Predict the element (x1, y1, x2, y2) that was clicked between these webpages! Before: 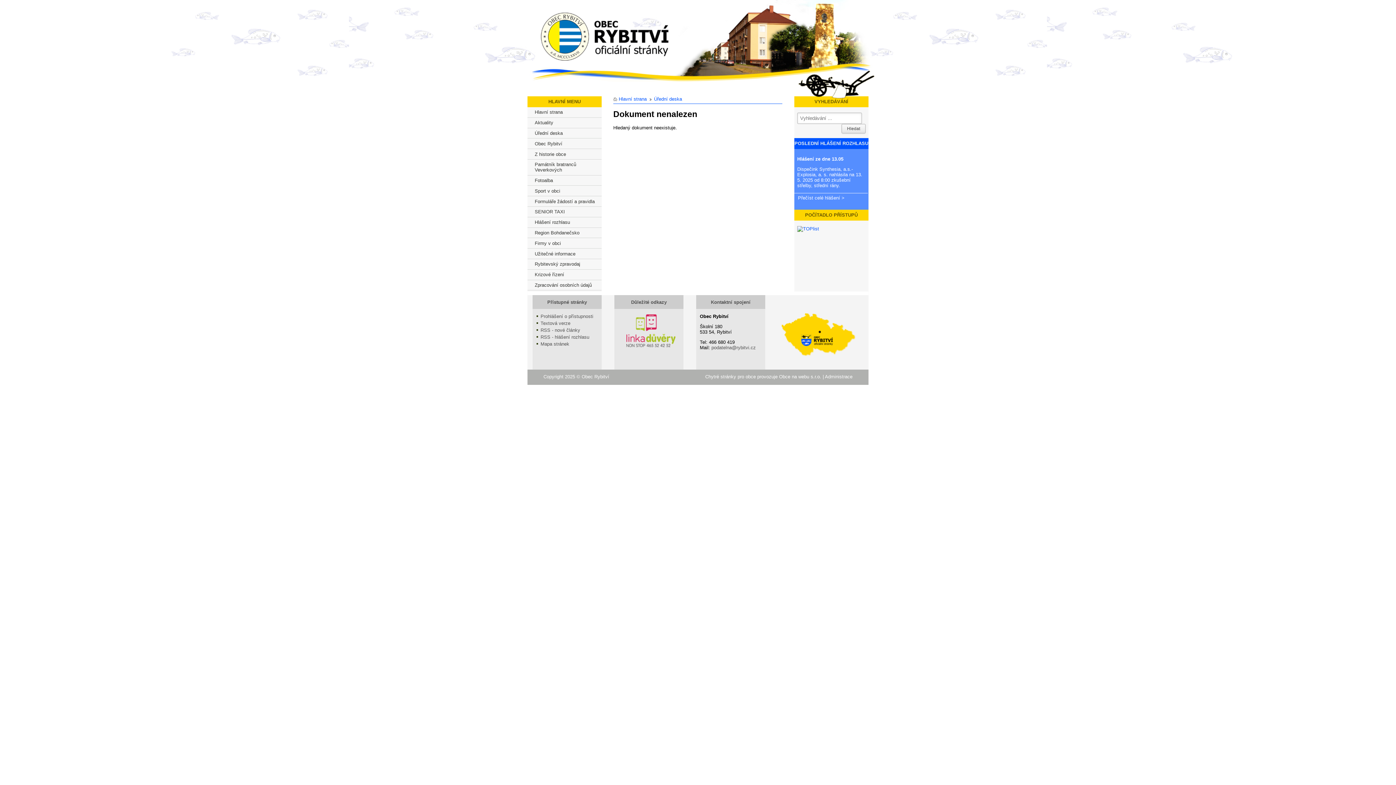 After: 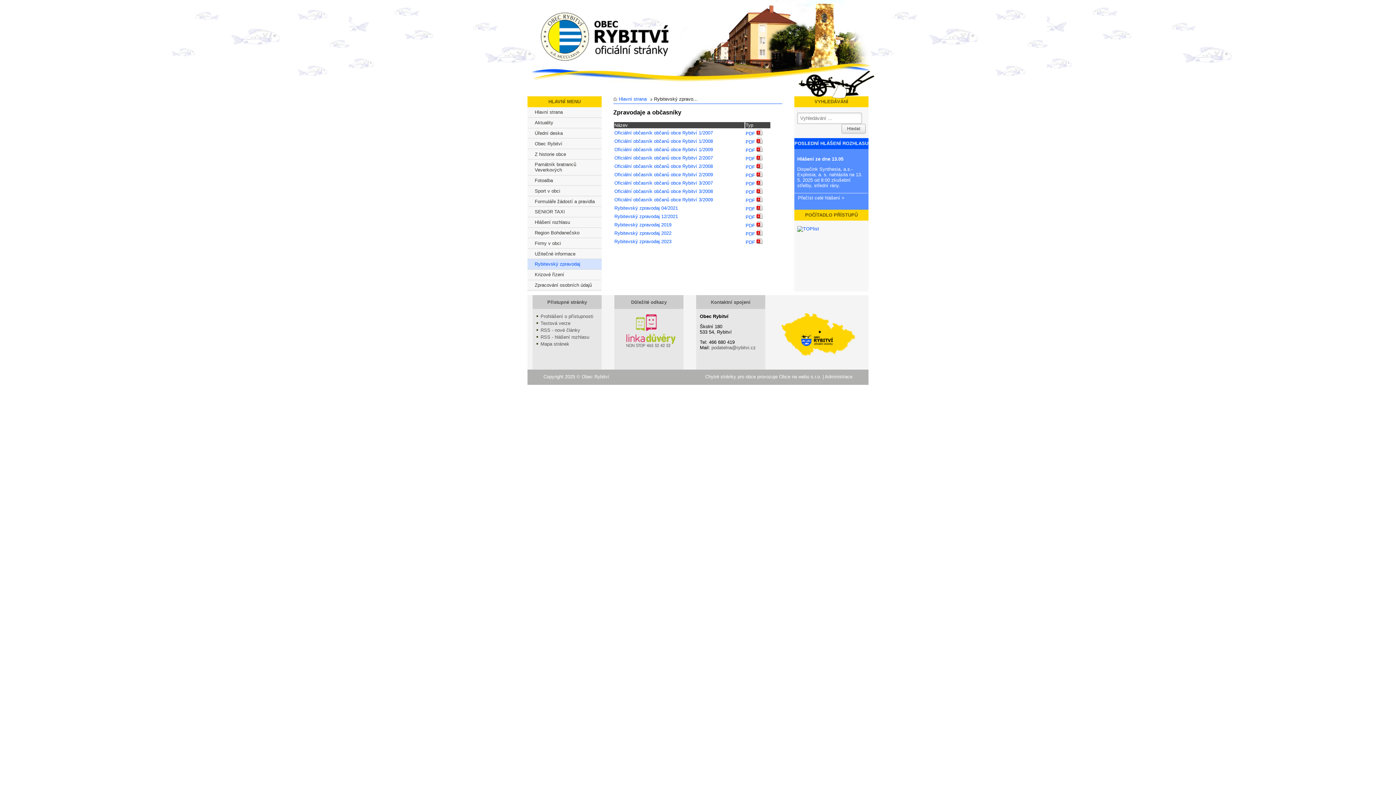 Action: bbox: (527, 259, 601, 269) label: Rybitevský zpravodaj